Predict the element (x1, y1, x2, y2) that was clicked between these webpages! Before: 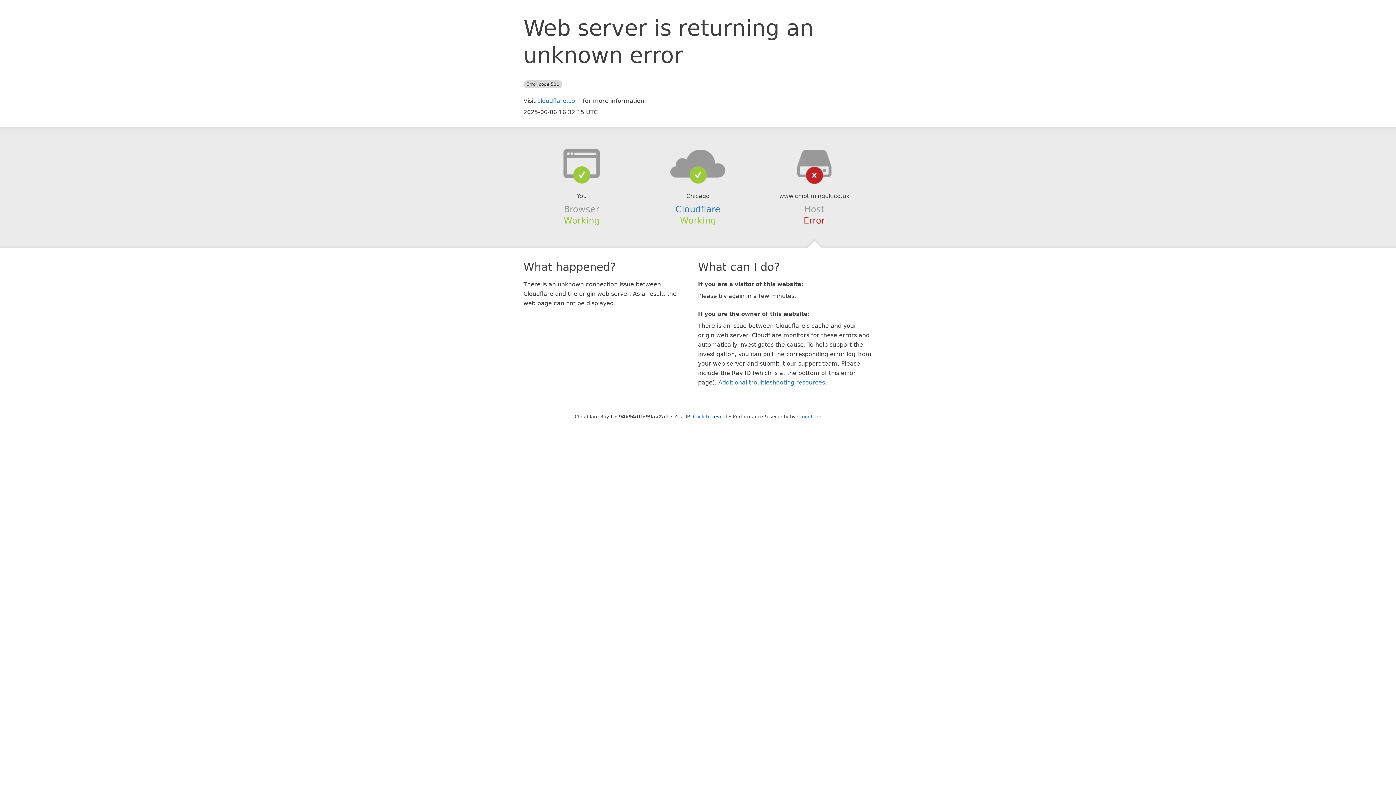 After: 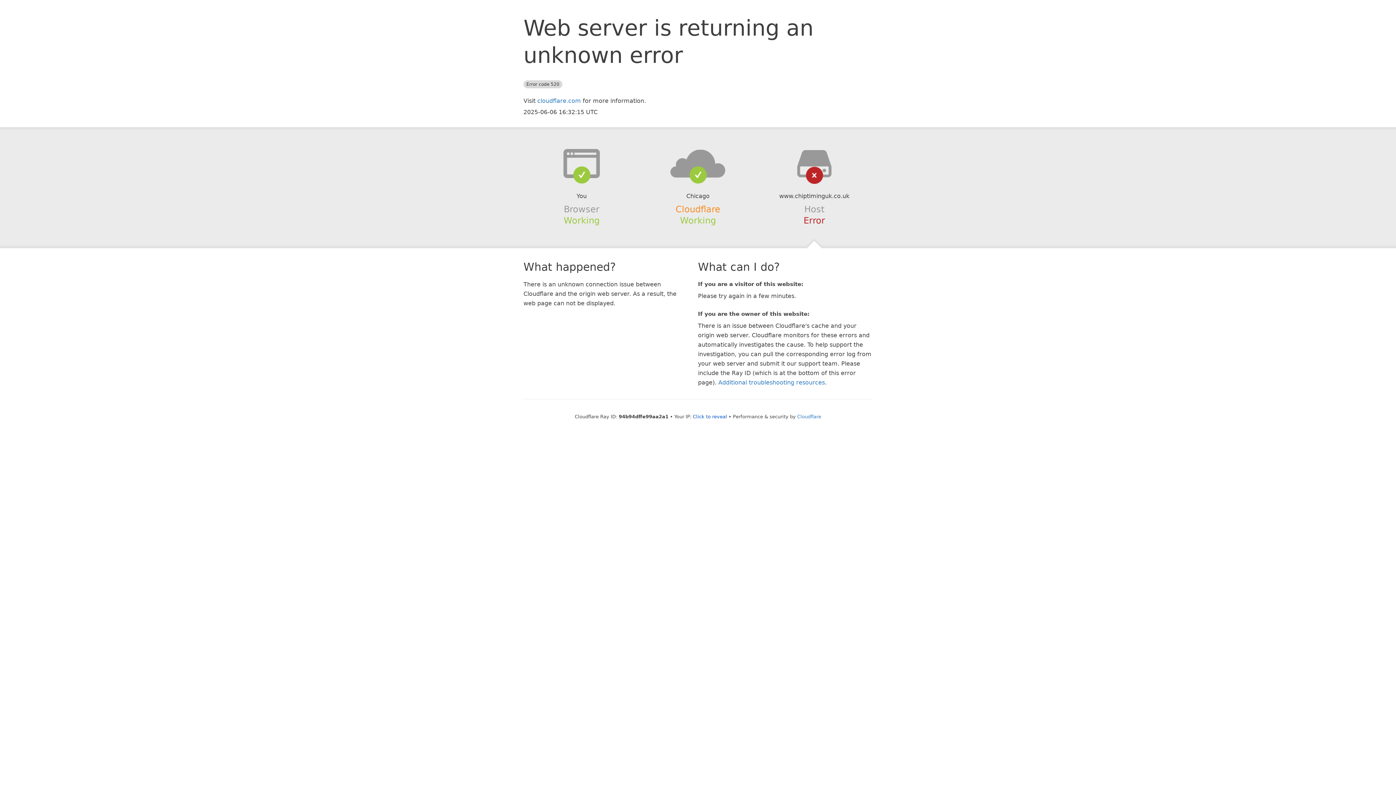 Action: bbox: (675, 204, 720, 214) label: Cloudflare